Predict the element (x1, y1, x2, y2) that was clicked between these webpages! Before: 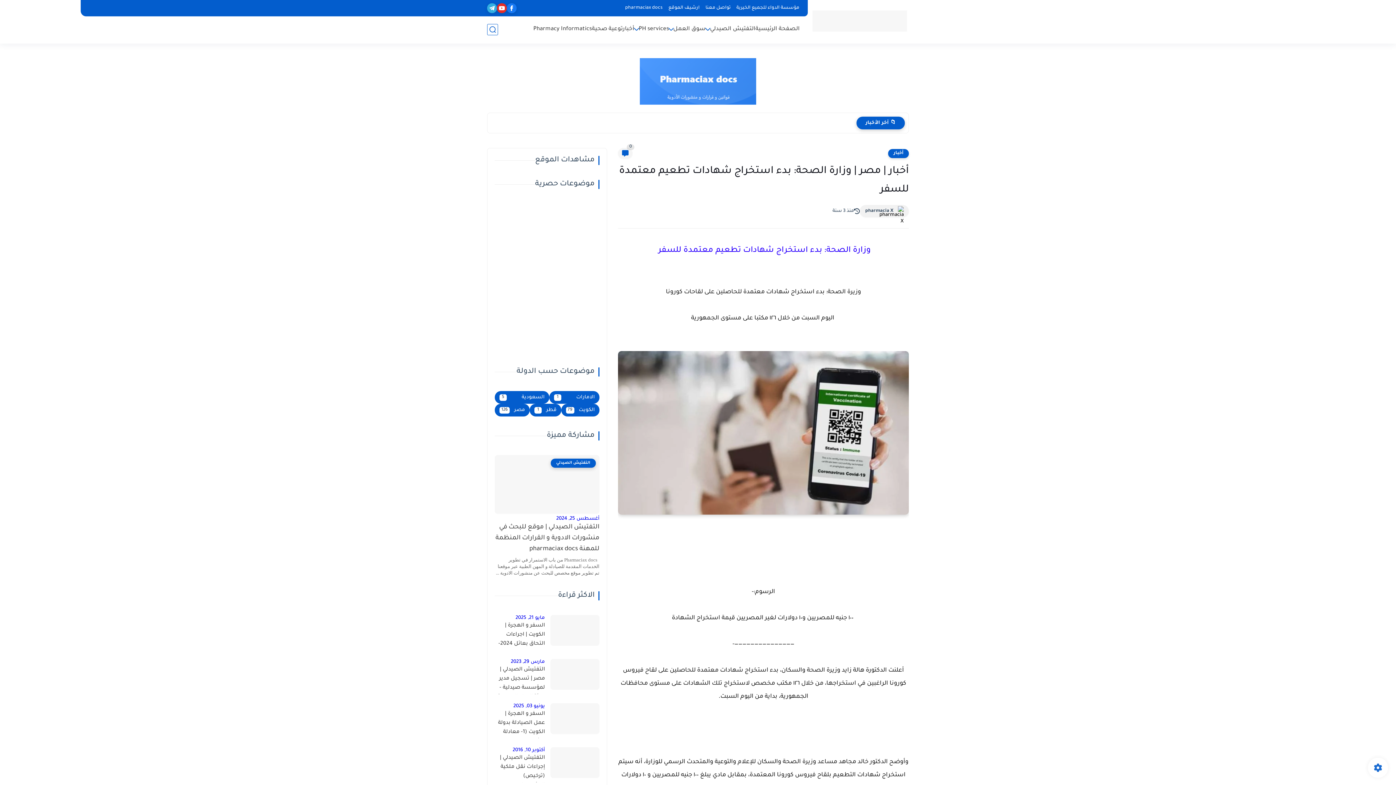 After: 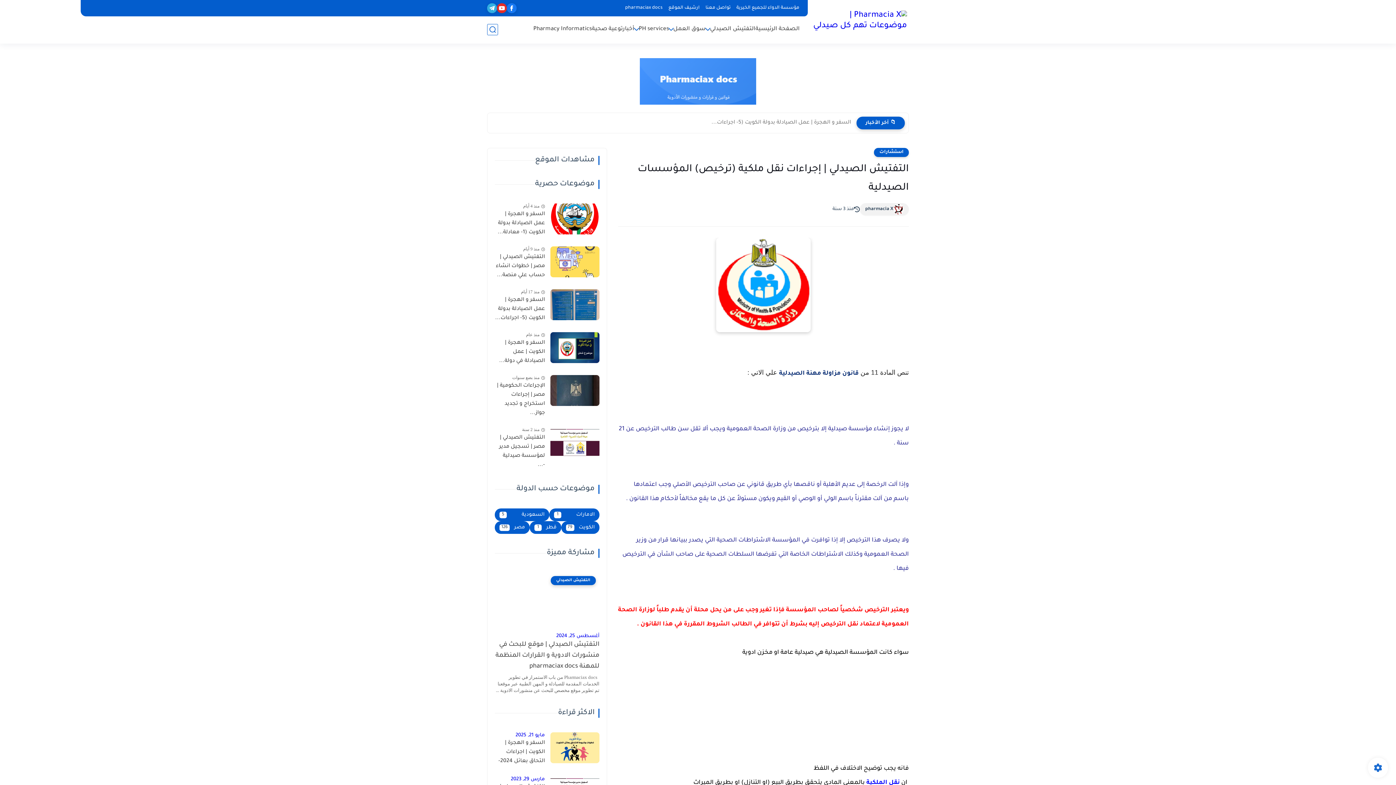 Action: bbox: (550, 747, 599, 778)